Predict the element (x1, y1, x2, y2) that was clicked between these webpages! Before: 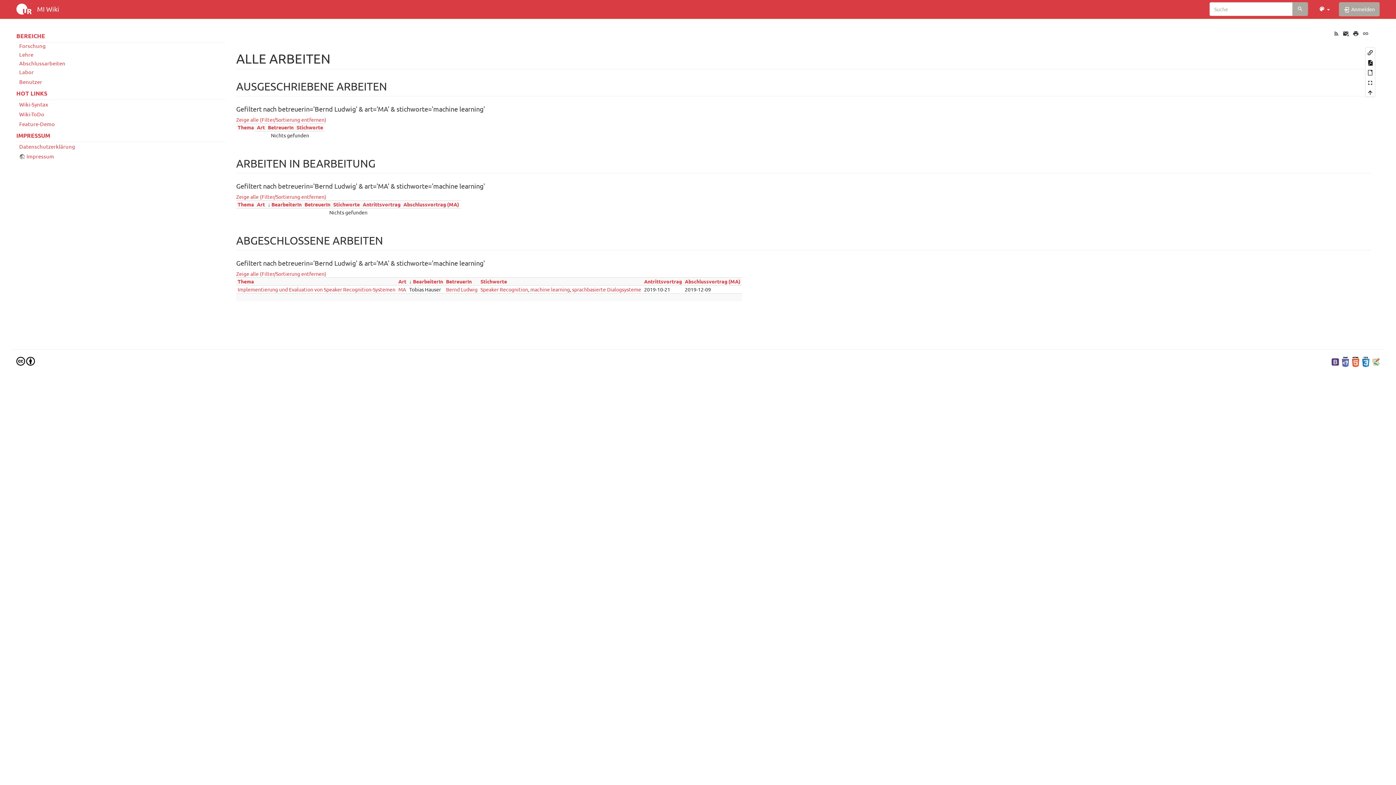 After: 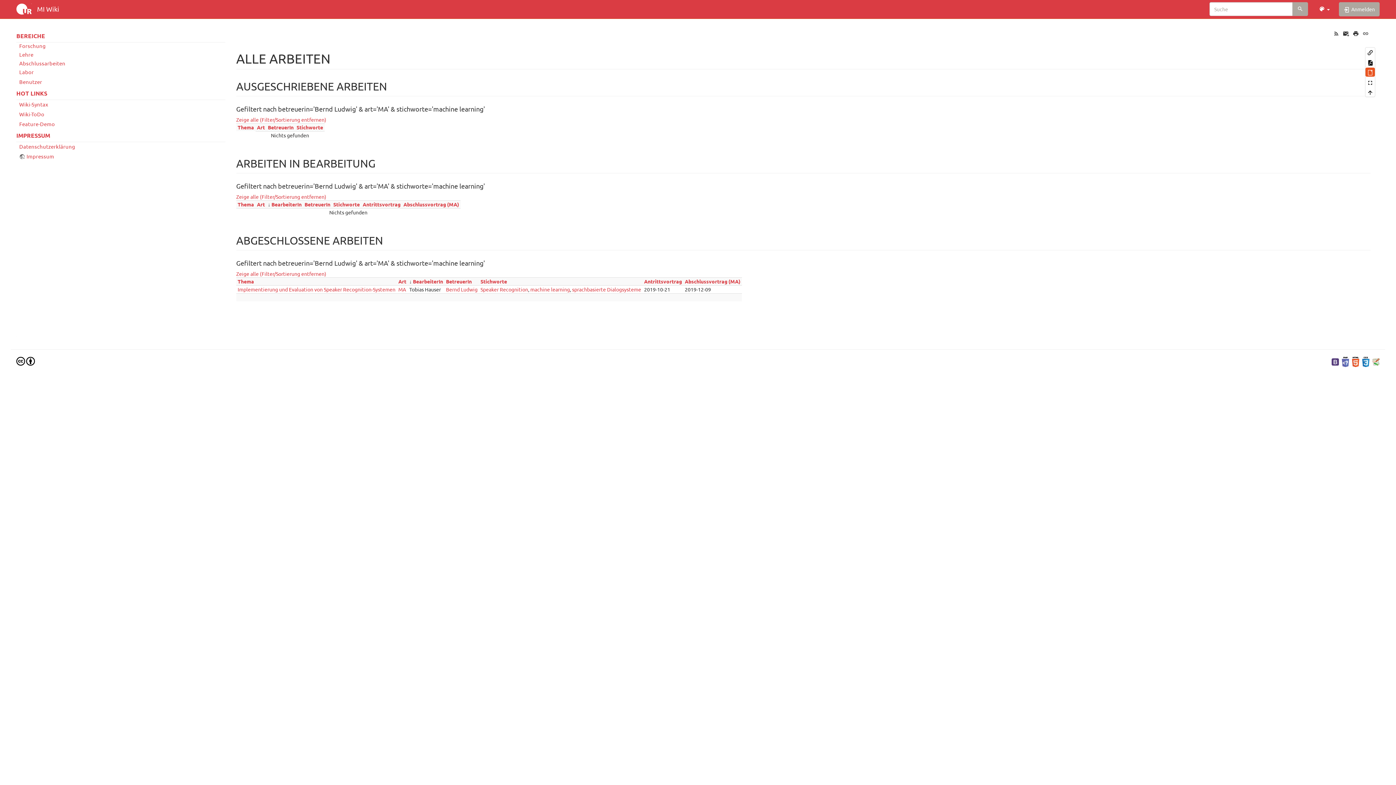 Action: bbox: (1365, 67, 1375, 76)